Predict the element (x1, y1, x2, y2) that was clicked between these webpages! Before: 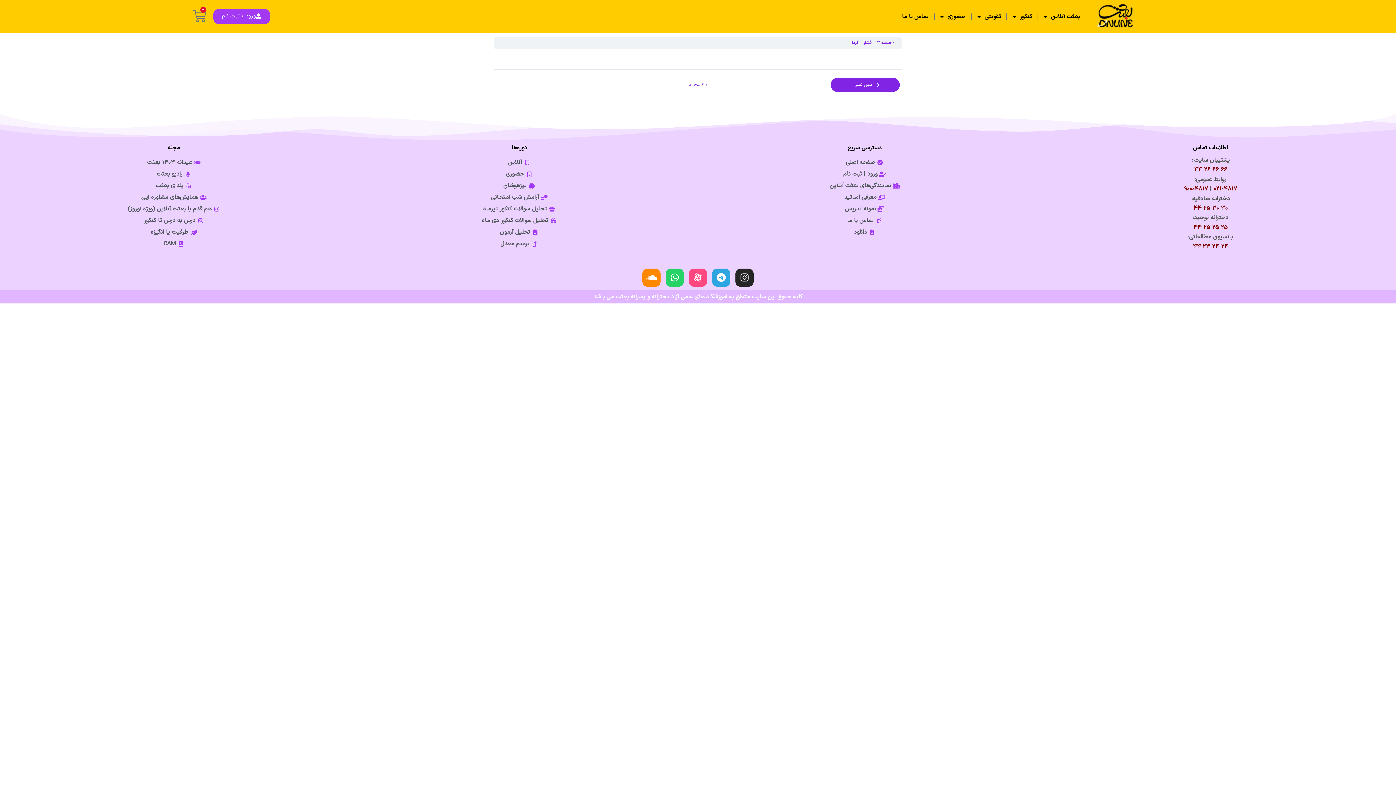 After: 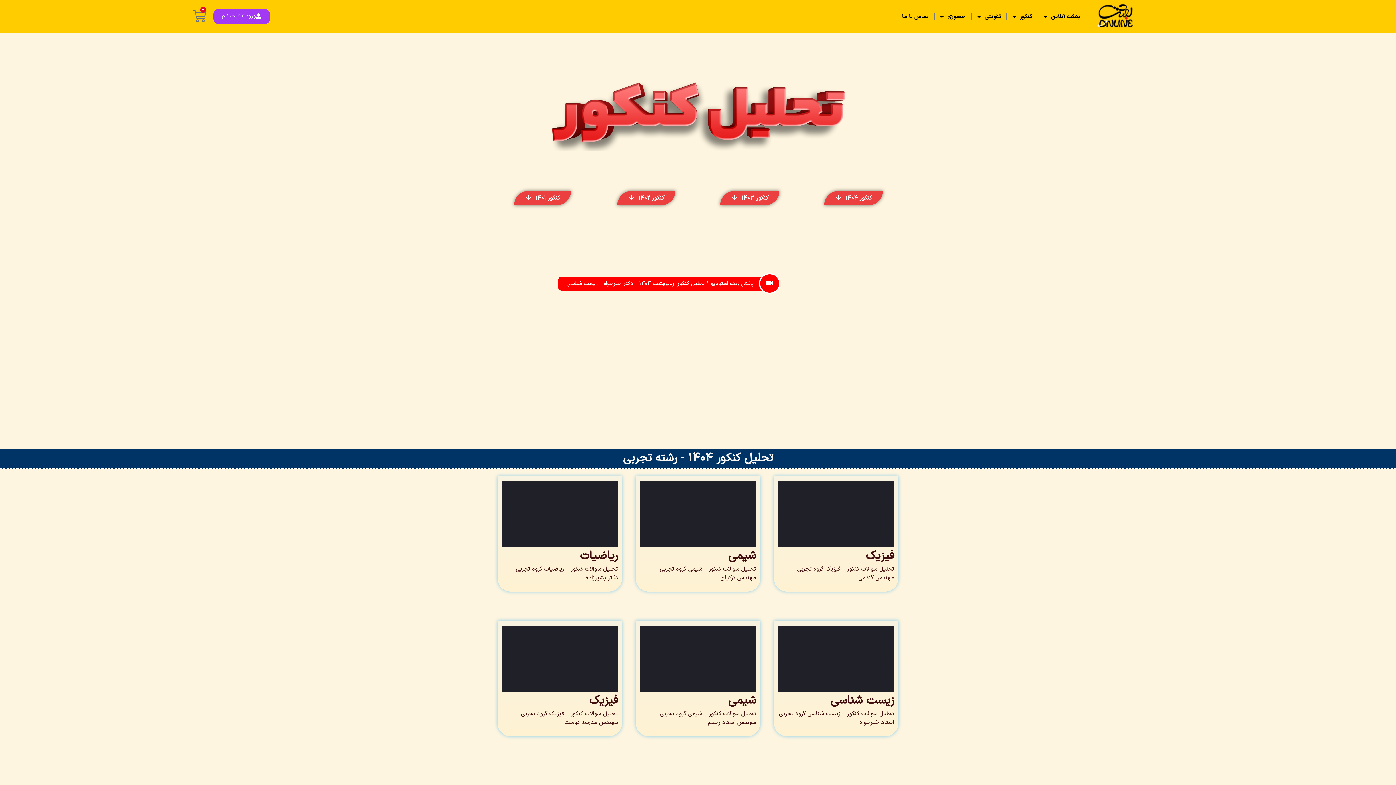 Action: label: تحلیل سوالات کنکور تیرماه bbox: (356, 204, 682, 213)